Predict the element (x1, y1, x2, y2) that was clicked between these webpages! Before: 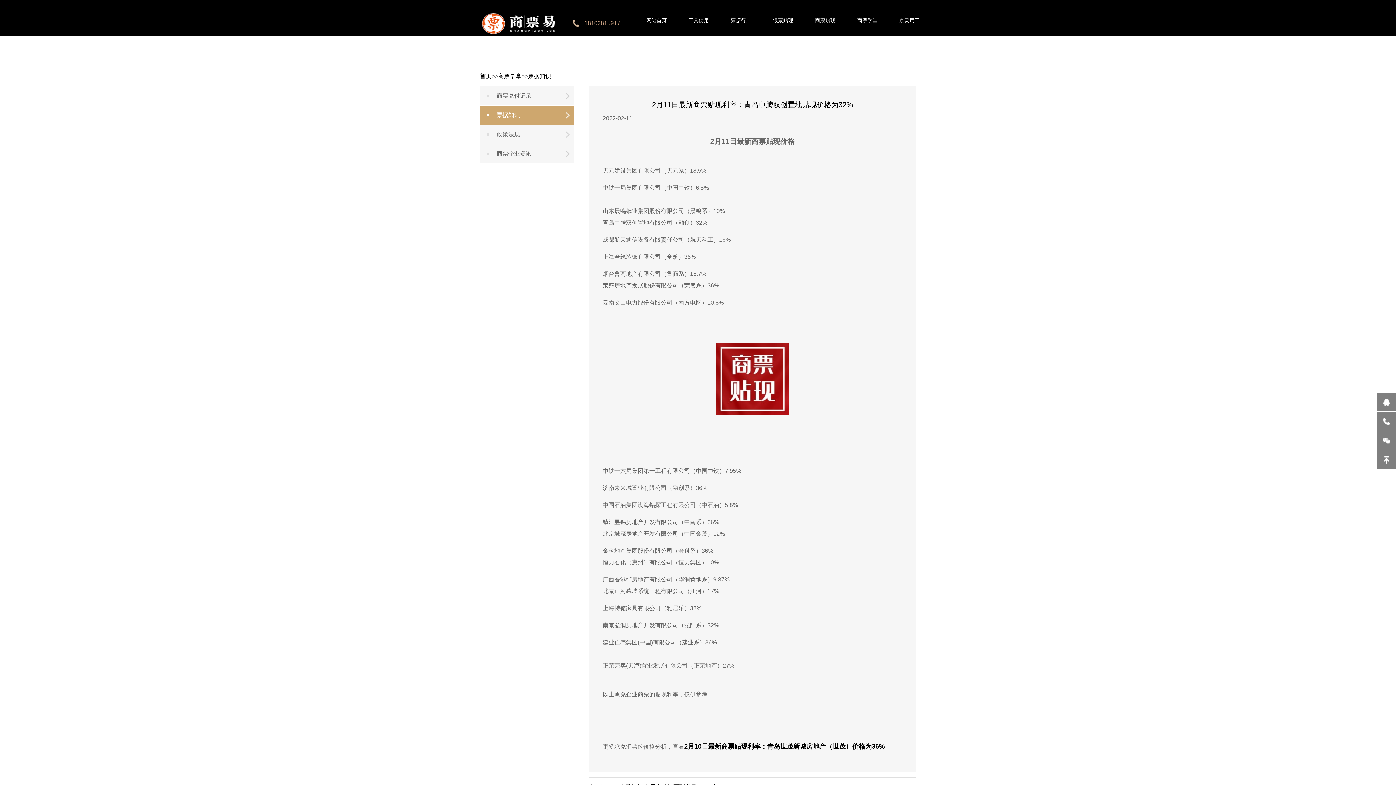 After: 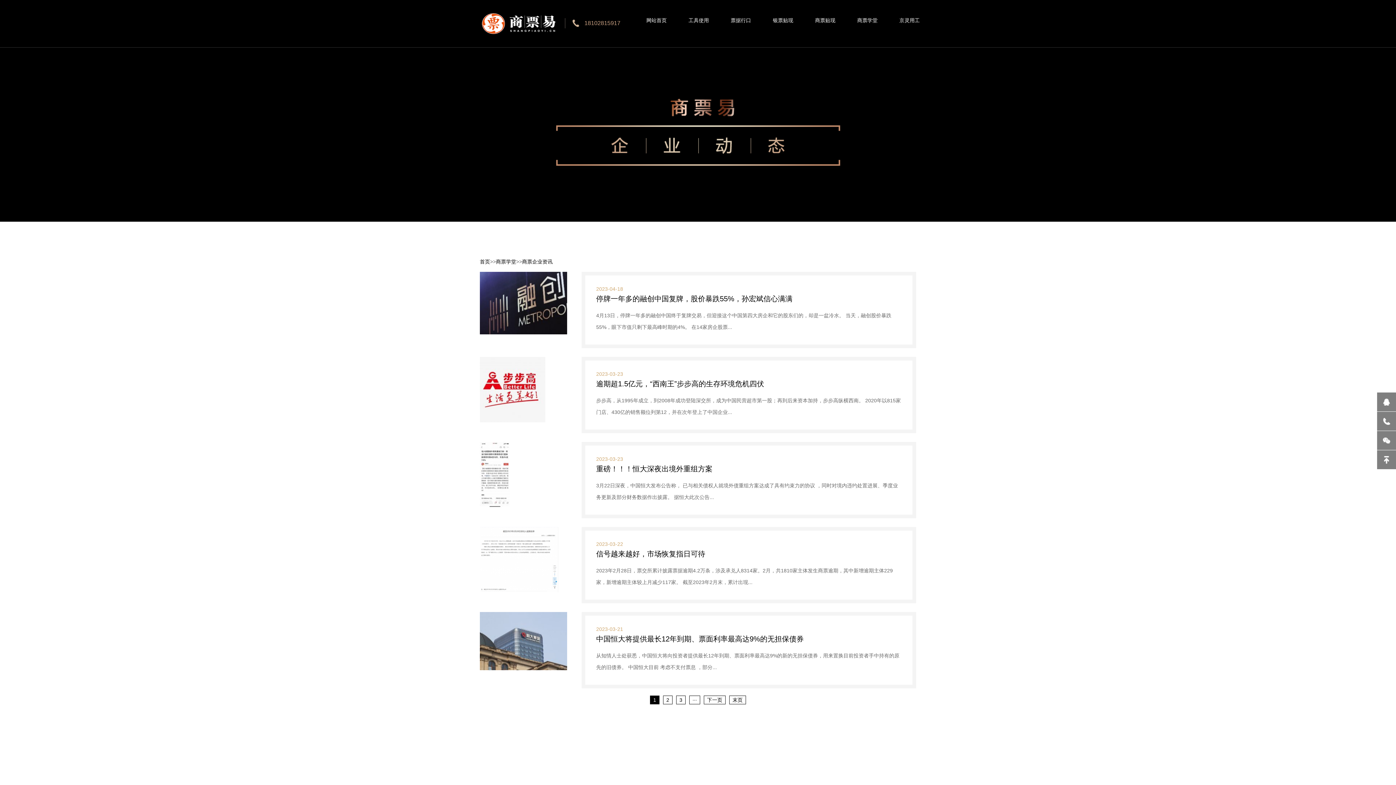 Action: bbox: (480, 144, 574, 163) label: 商票企业资讯